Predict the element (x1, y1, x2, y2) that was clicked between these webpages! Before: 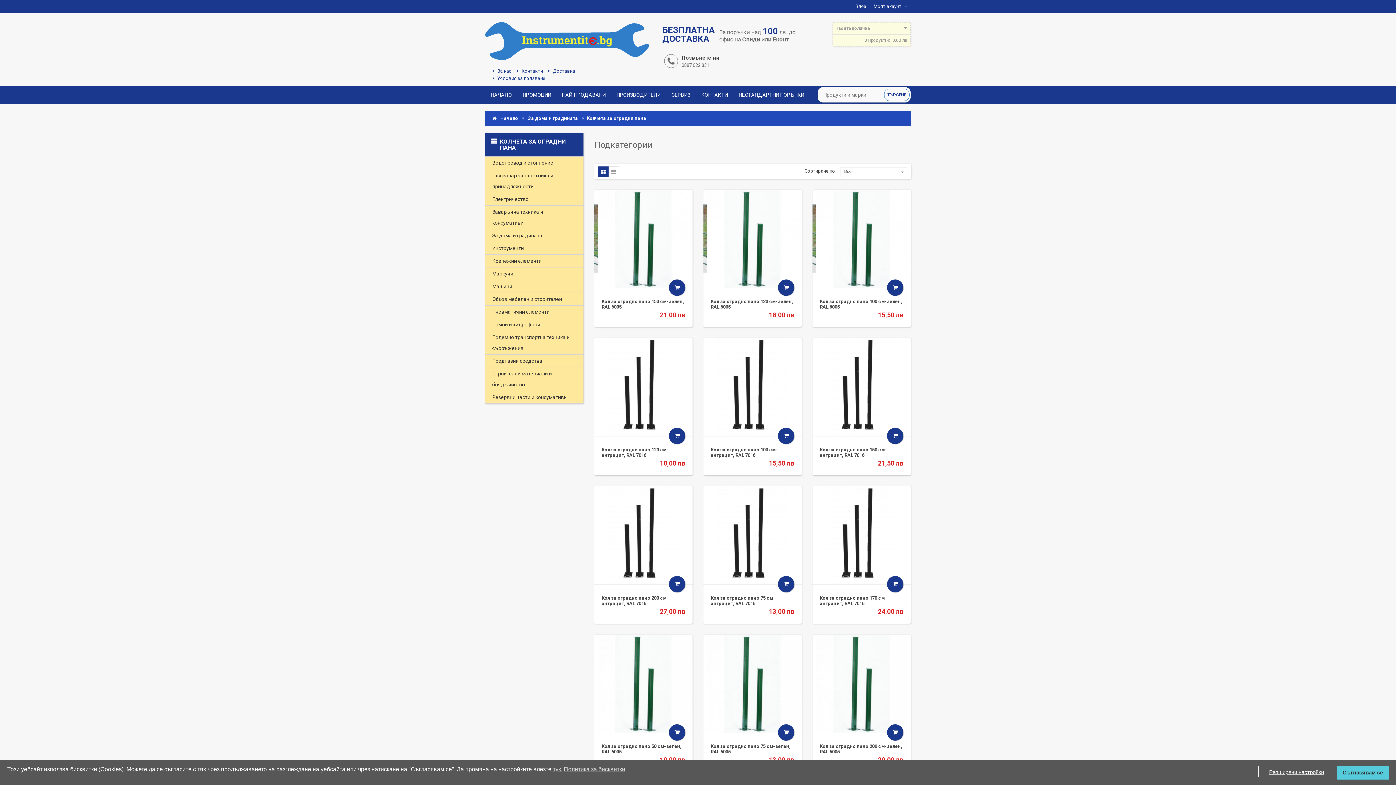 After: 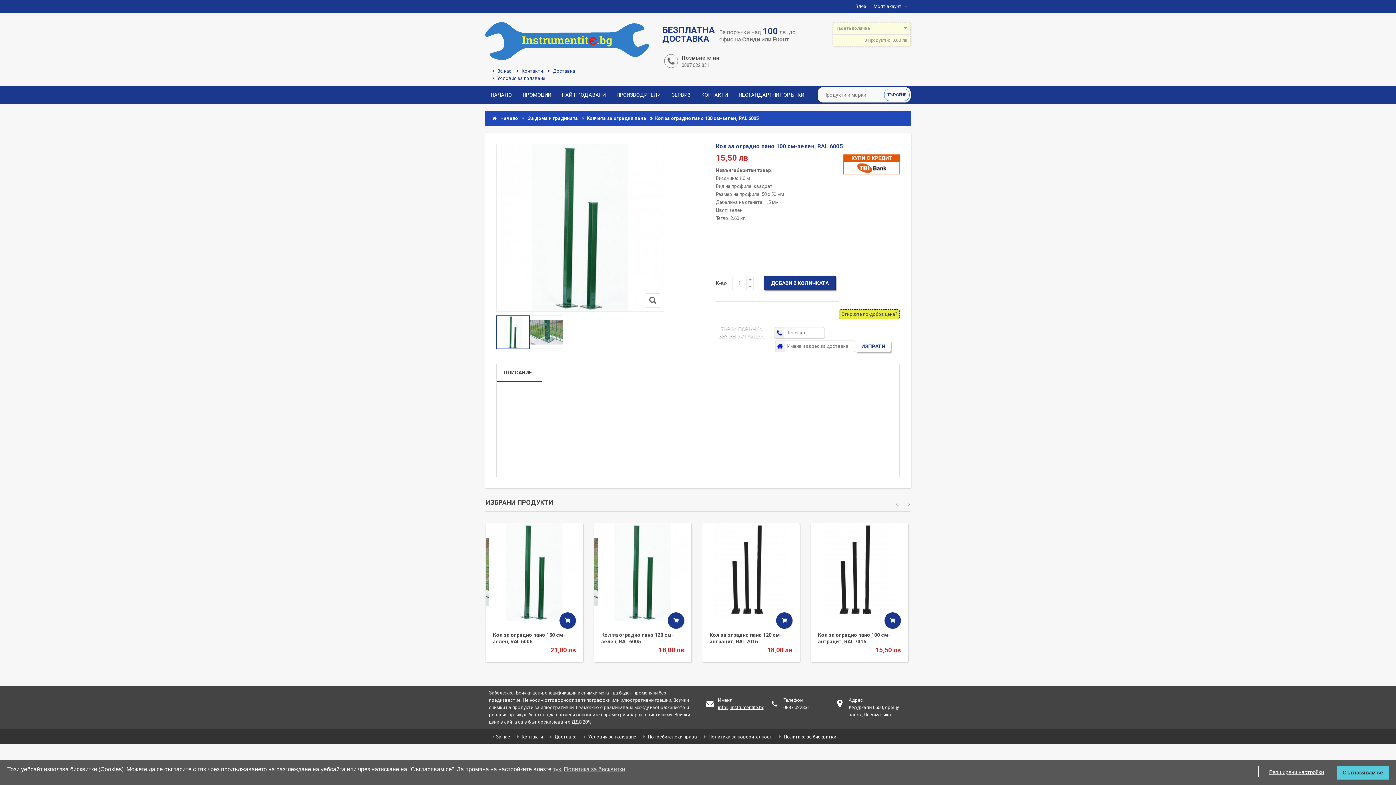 Action: label: Кол за оградно пано 100 см-зелен, RAL 6005 bbox: (819, 298, 902, 309)